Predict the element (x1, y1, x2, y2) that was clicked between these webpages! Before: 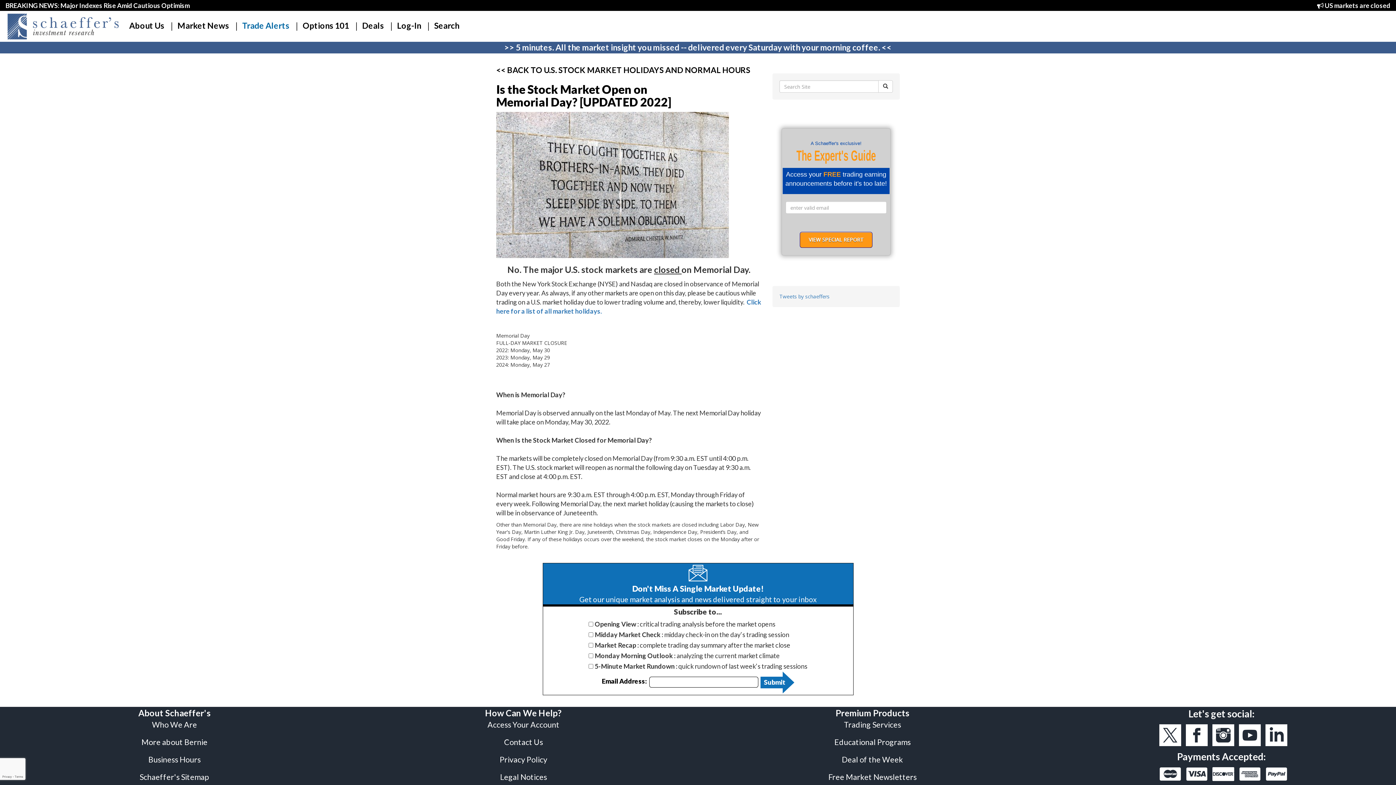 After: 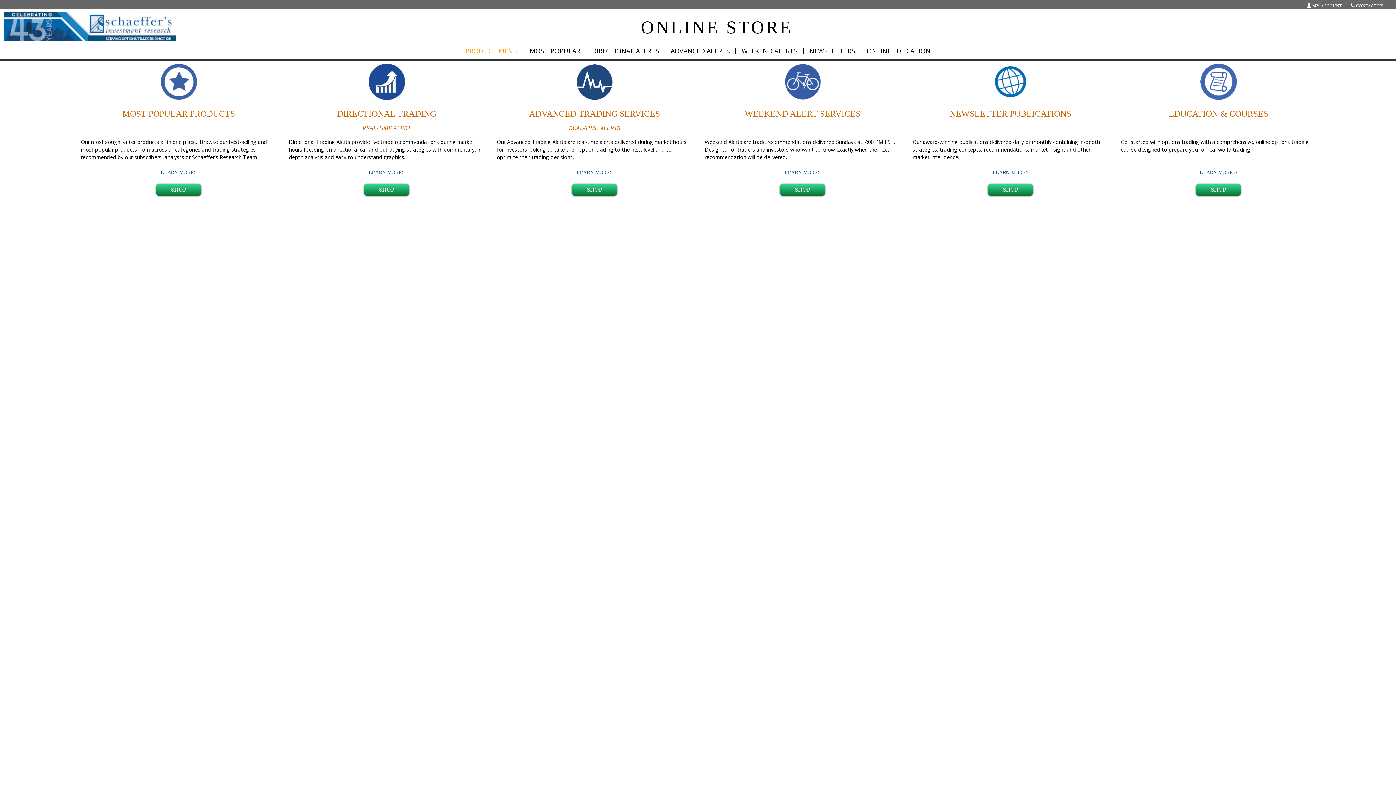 Action: label: Trading Services bbox: (844, 719, 901, 737)